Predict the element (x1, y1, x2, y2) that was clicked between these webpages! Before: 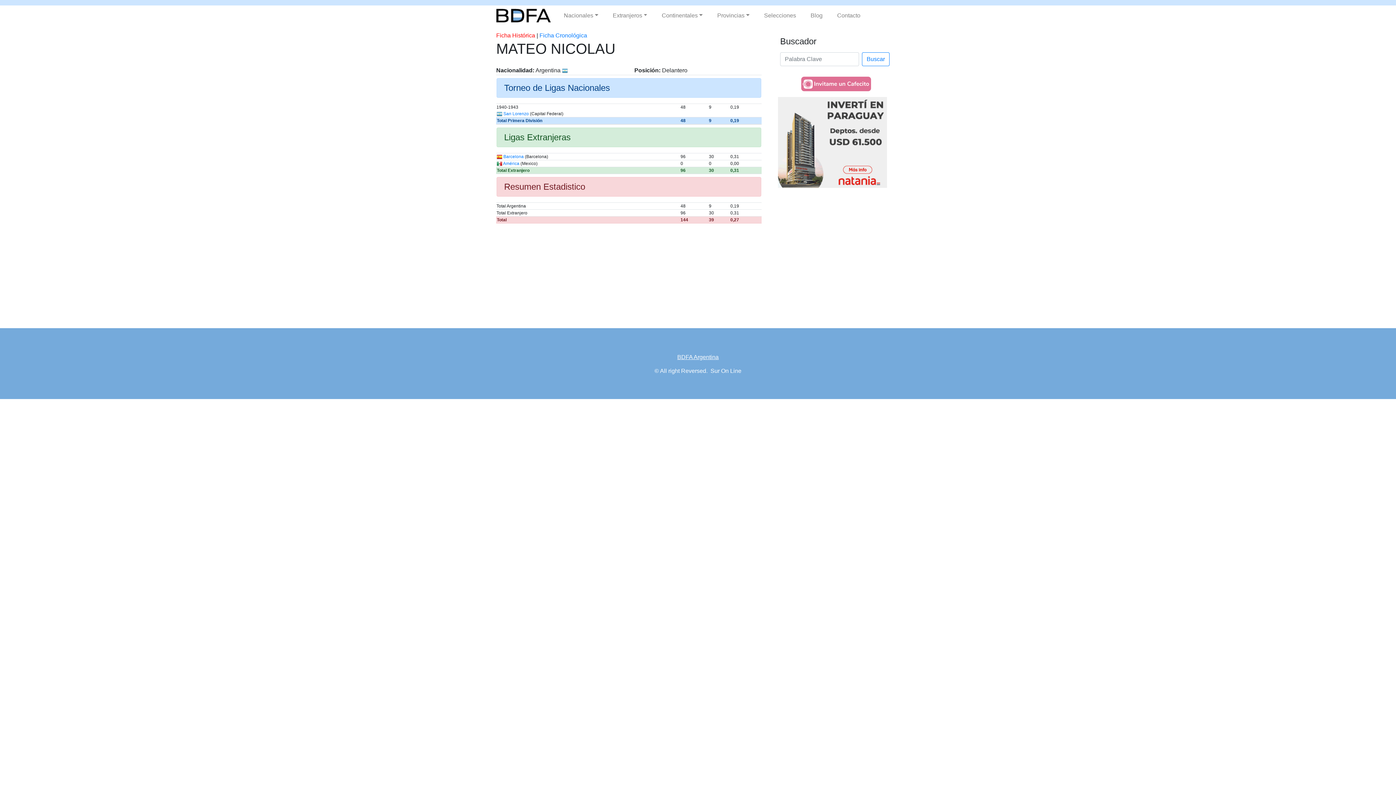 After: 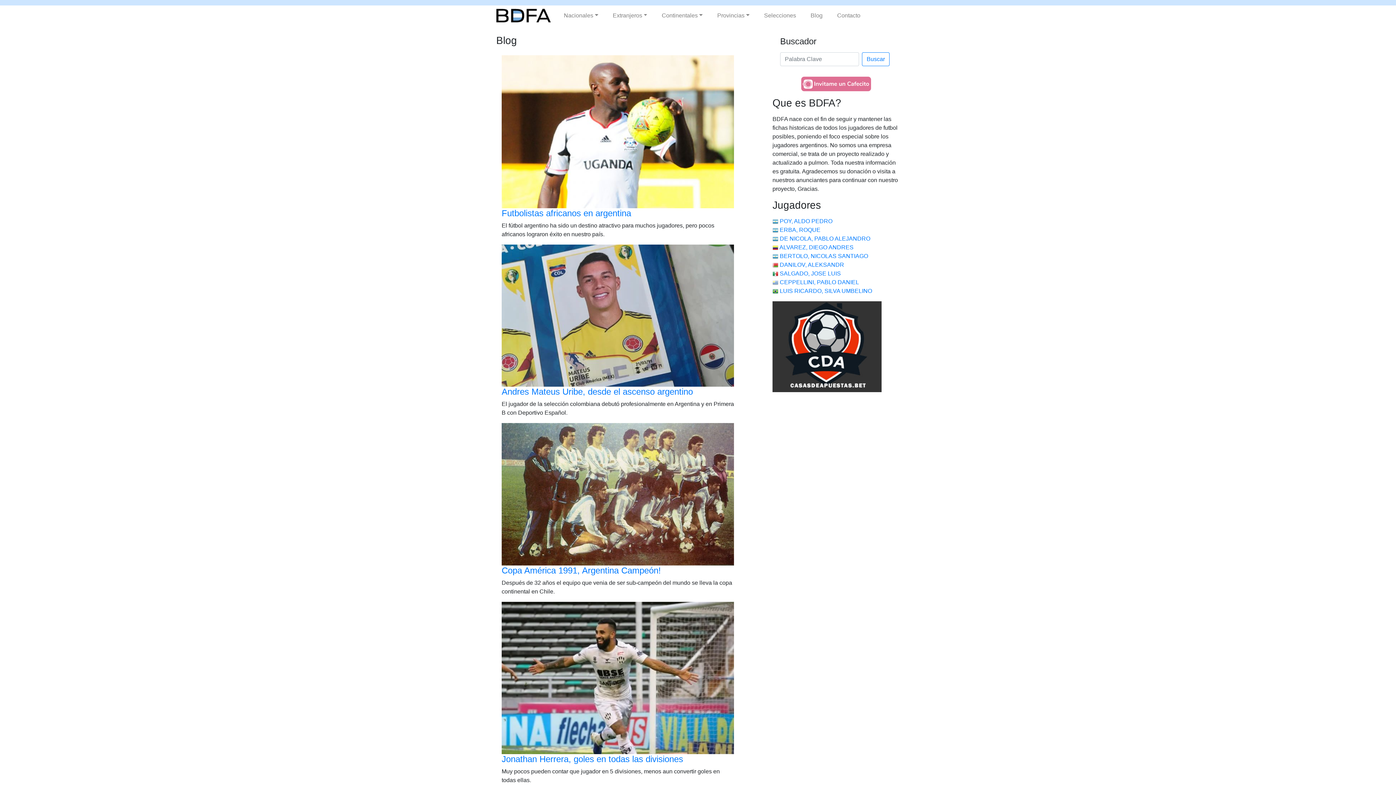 Action: bbox: (807, 8, 825, 22) label: Blog